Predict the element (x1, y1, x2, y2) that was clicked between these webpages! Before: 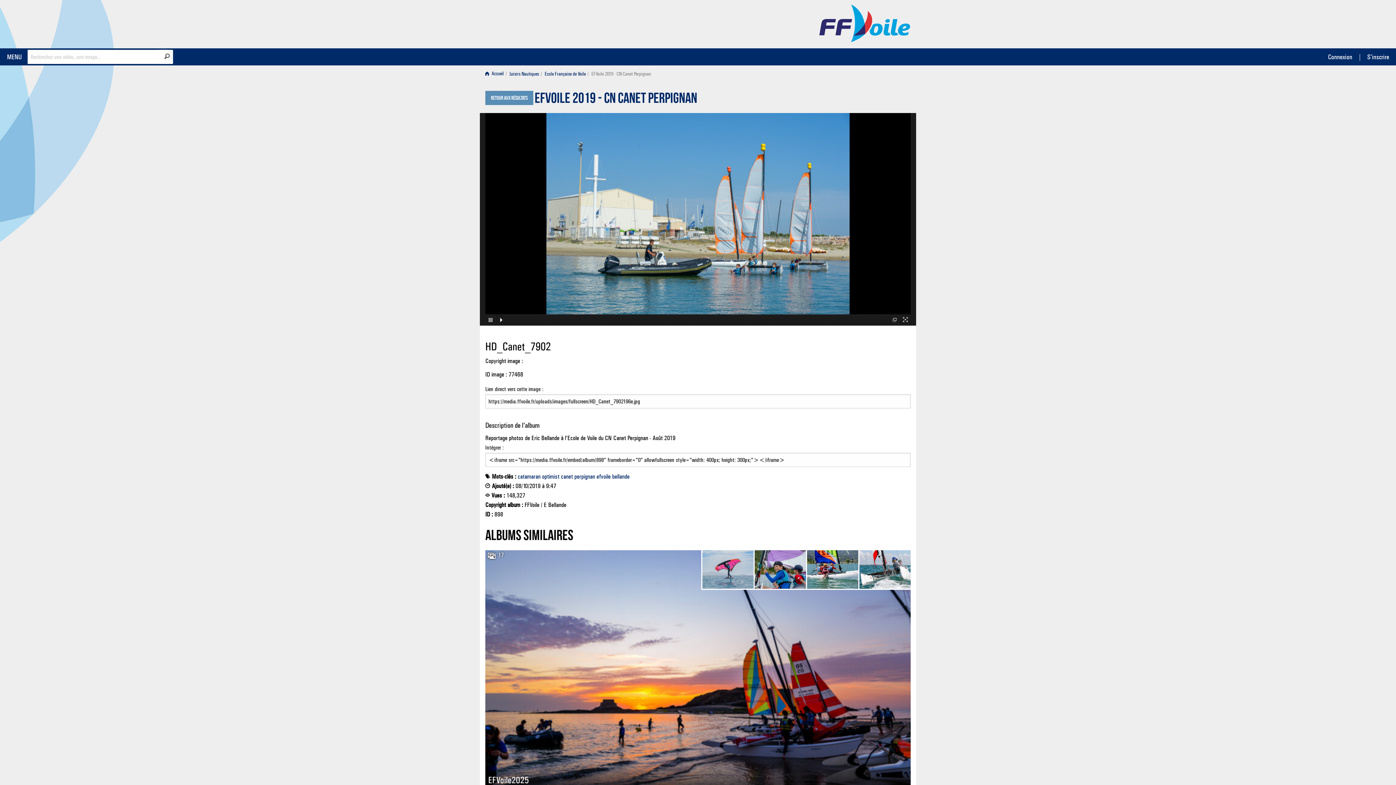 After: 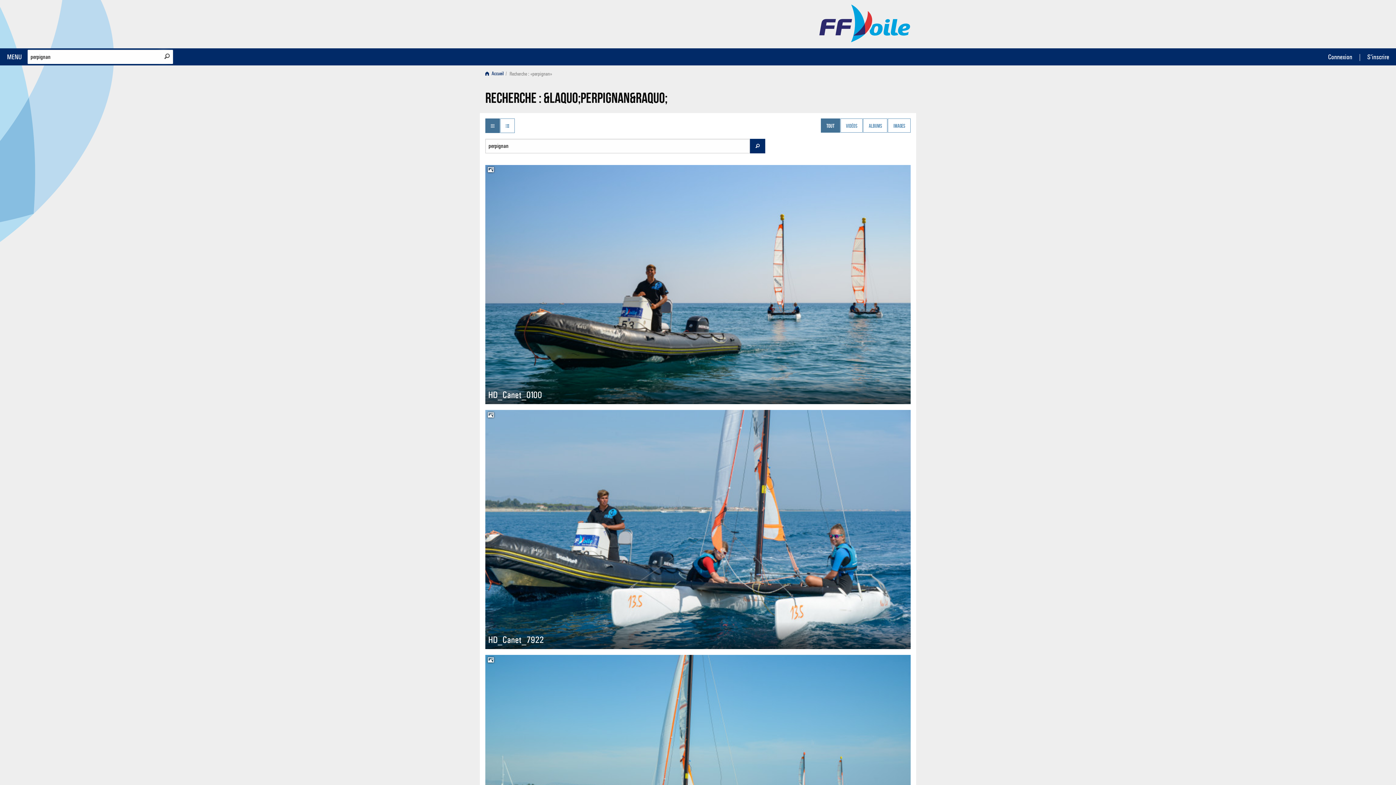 Action: bbox: (574, 473, 595, 480) label: perpignan